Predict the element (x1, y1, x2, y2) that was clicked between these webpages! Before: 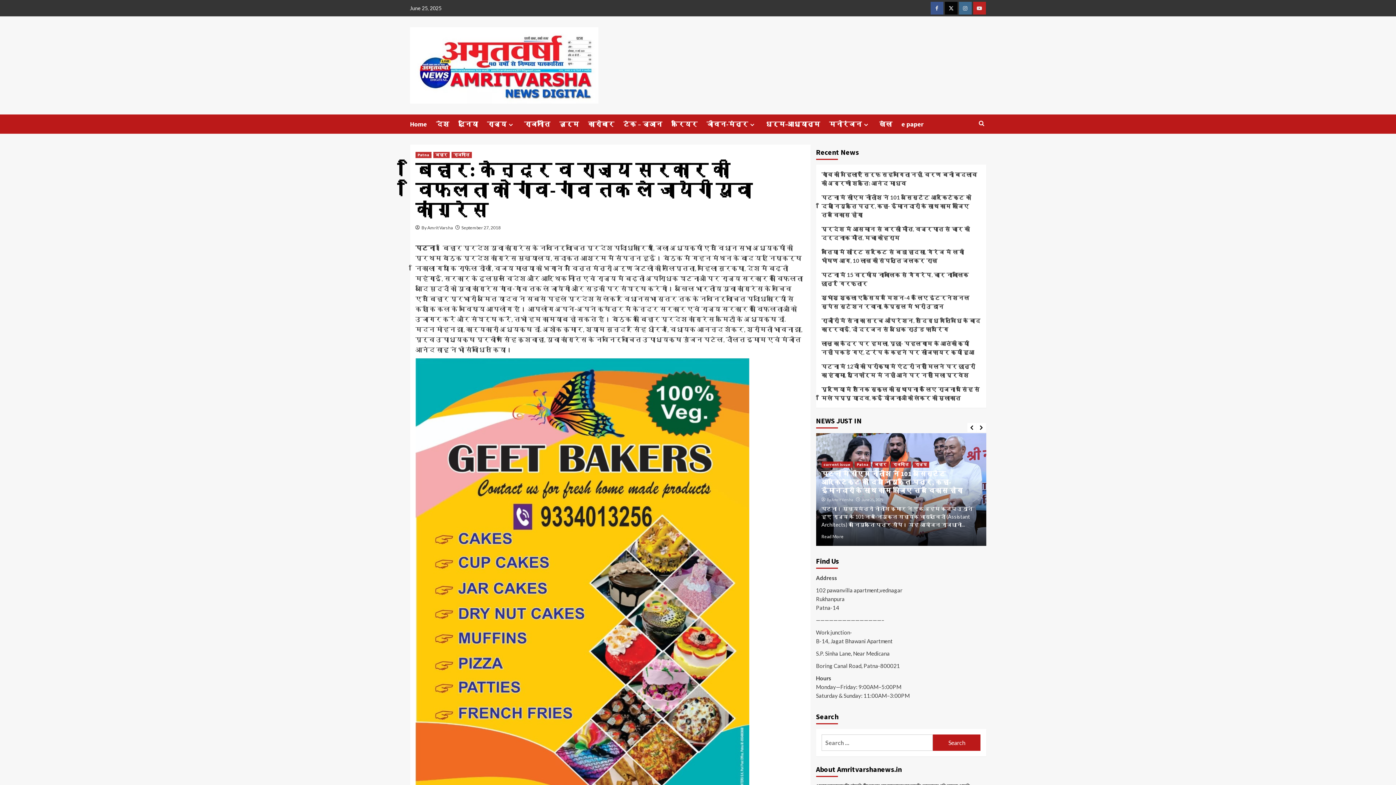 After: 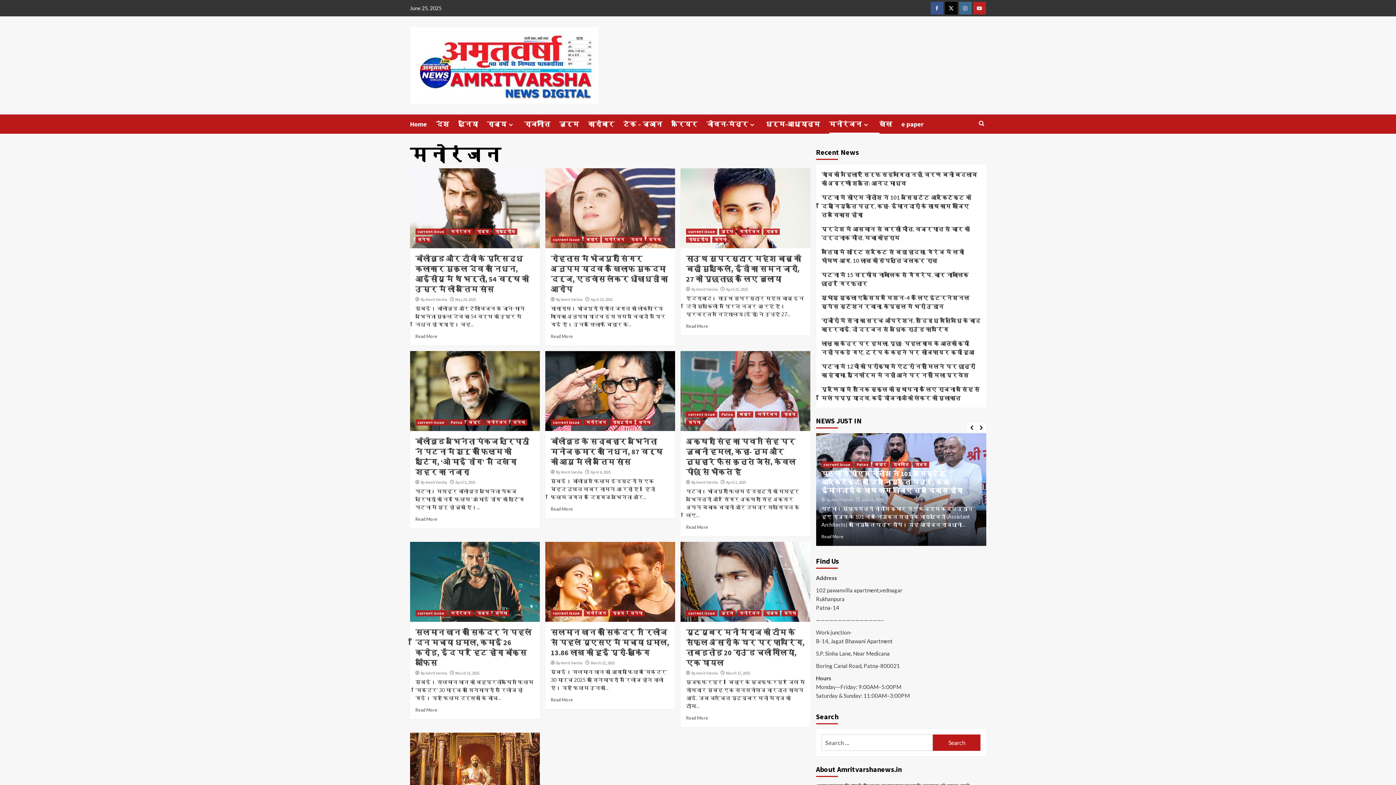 Action: label: मनोरंजन bbox: (829, 114, 879, 133)